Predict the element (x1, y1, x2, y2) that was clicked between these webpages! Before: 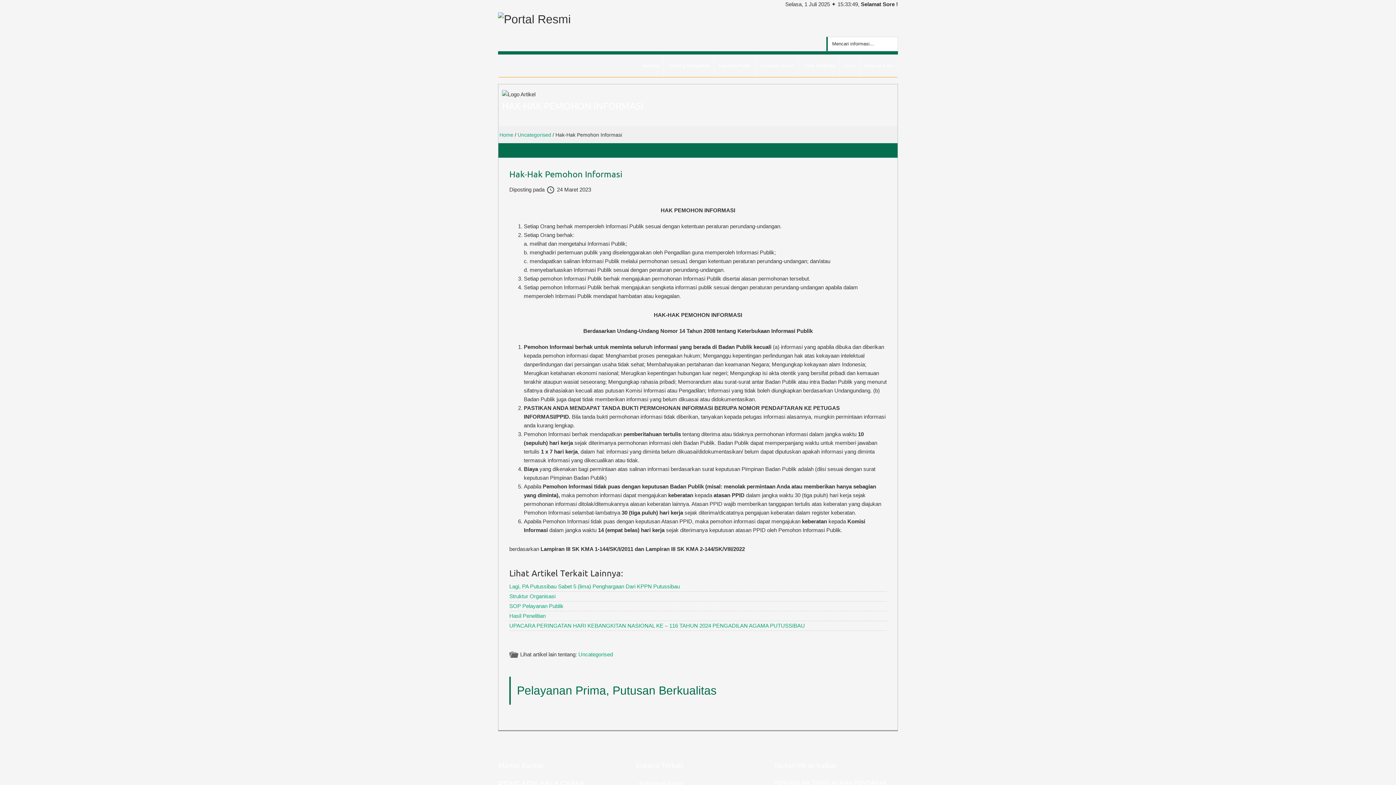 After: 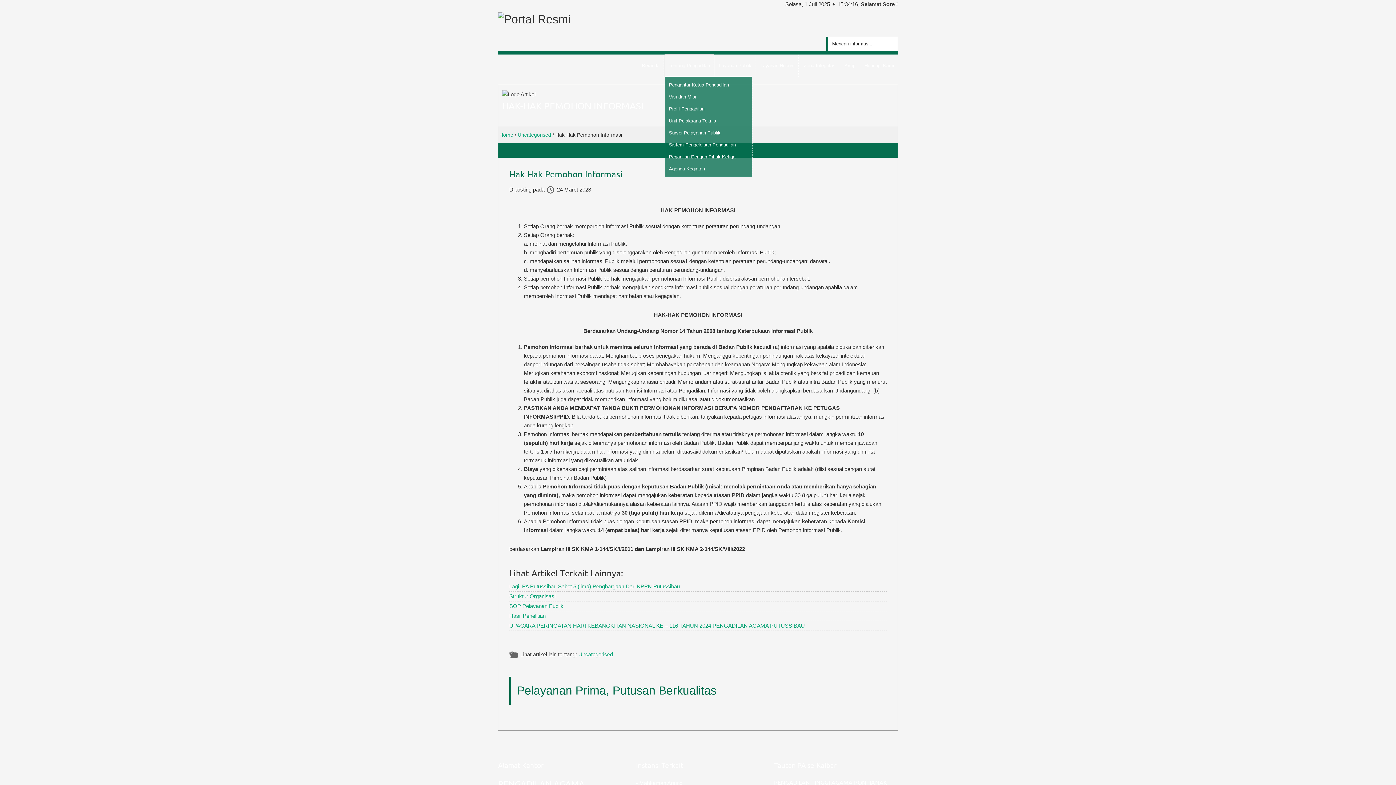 Action: bbox: (665, 54, 714, 76) label: Tentang Pengadilan